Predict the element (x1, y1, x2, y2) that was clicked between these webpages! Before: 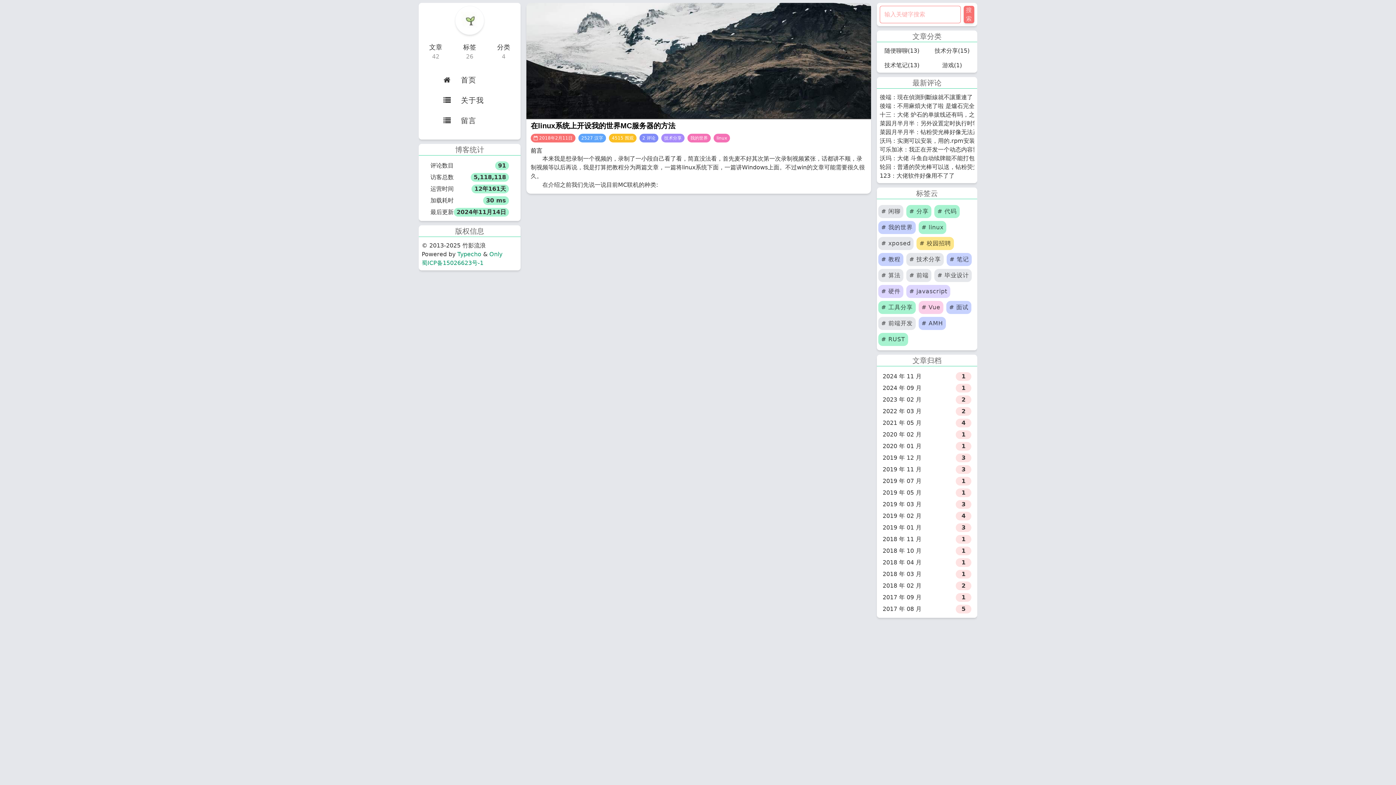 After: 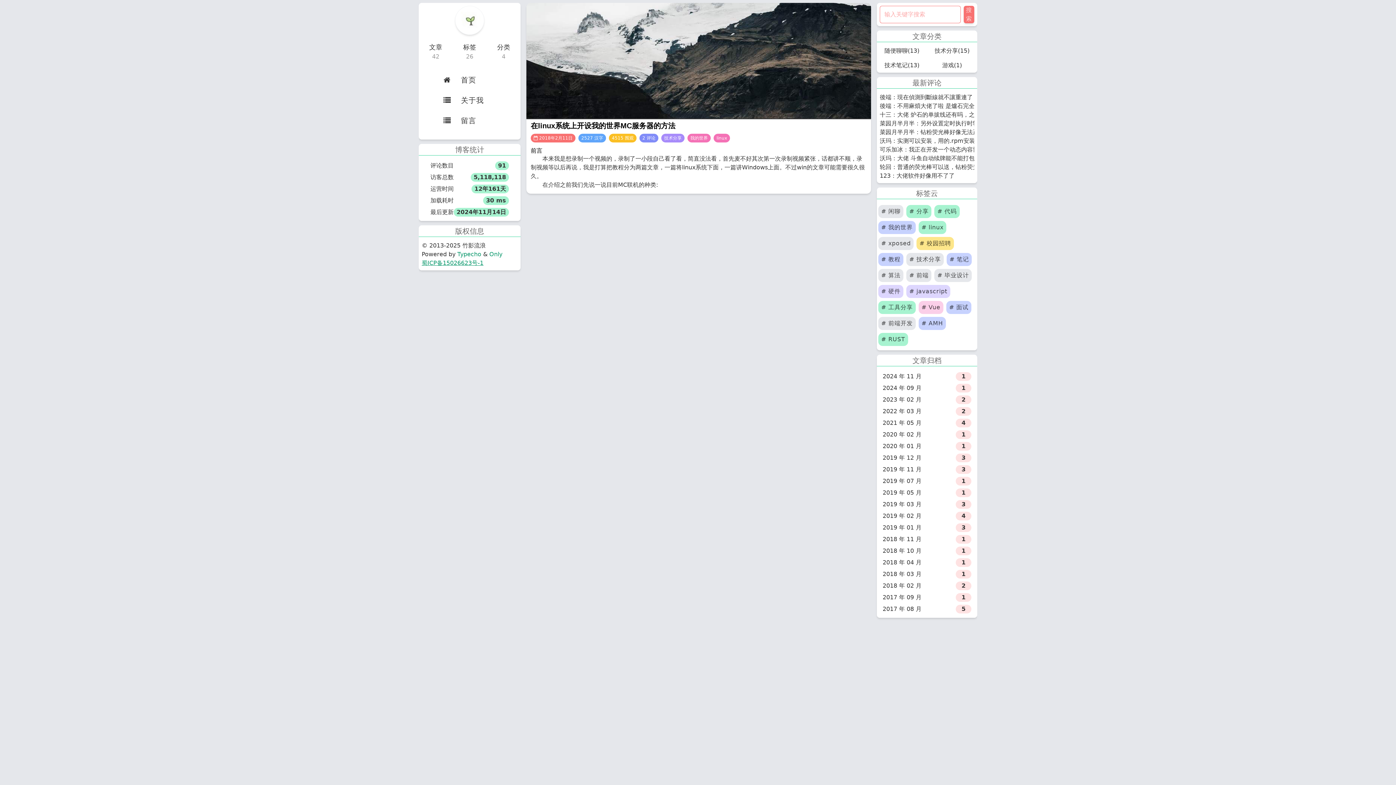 Action: bbox: (421, 259, 483, 266) label: 蜀ICP备15026623号-1